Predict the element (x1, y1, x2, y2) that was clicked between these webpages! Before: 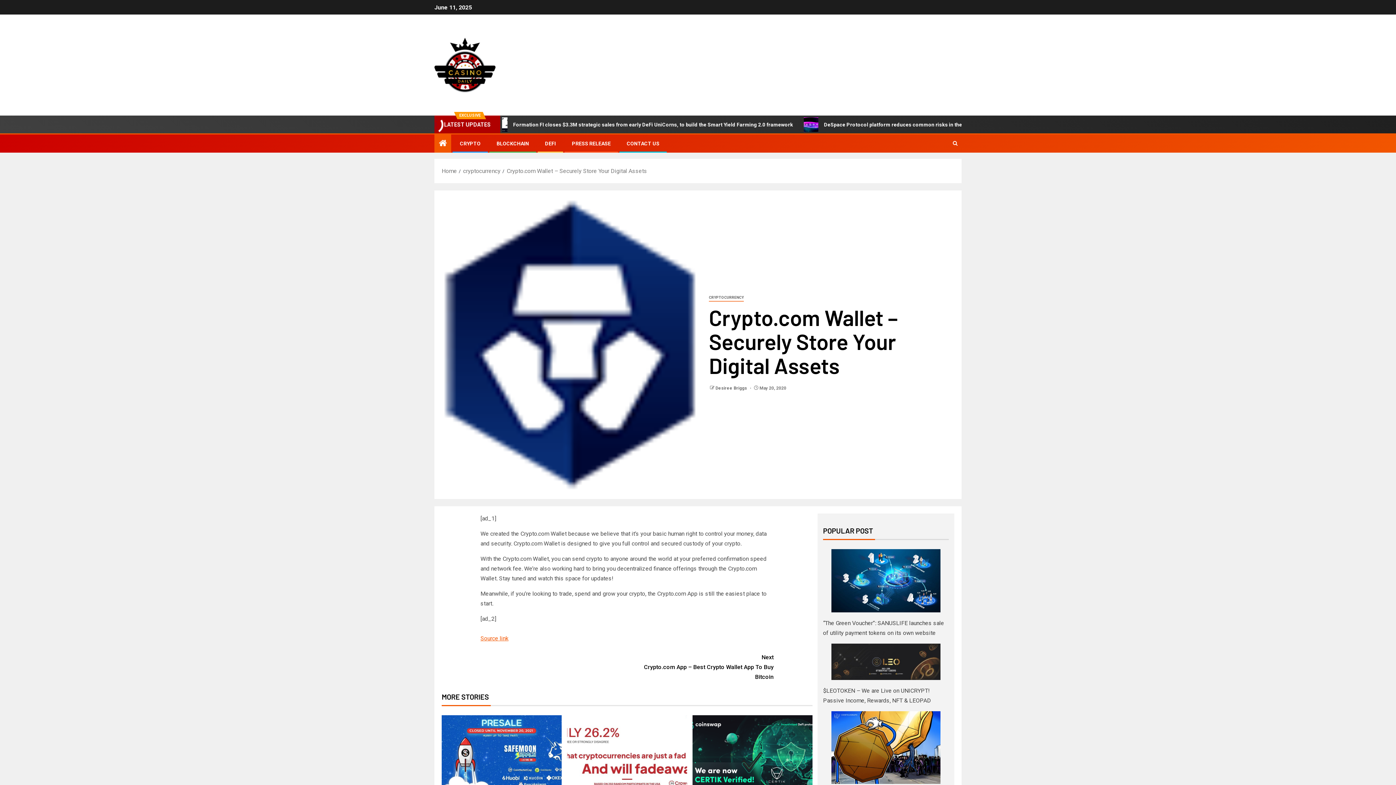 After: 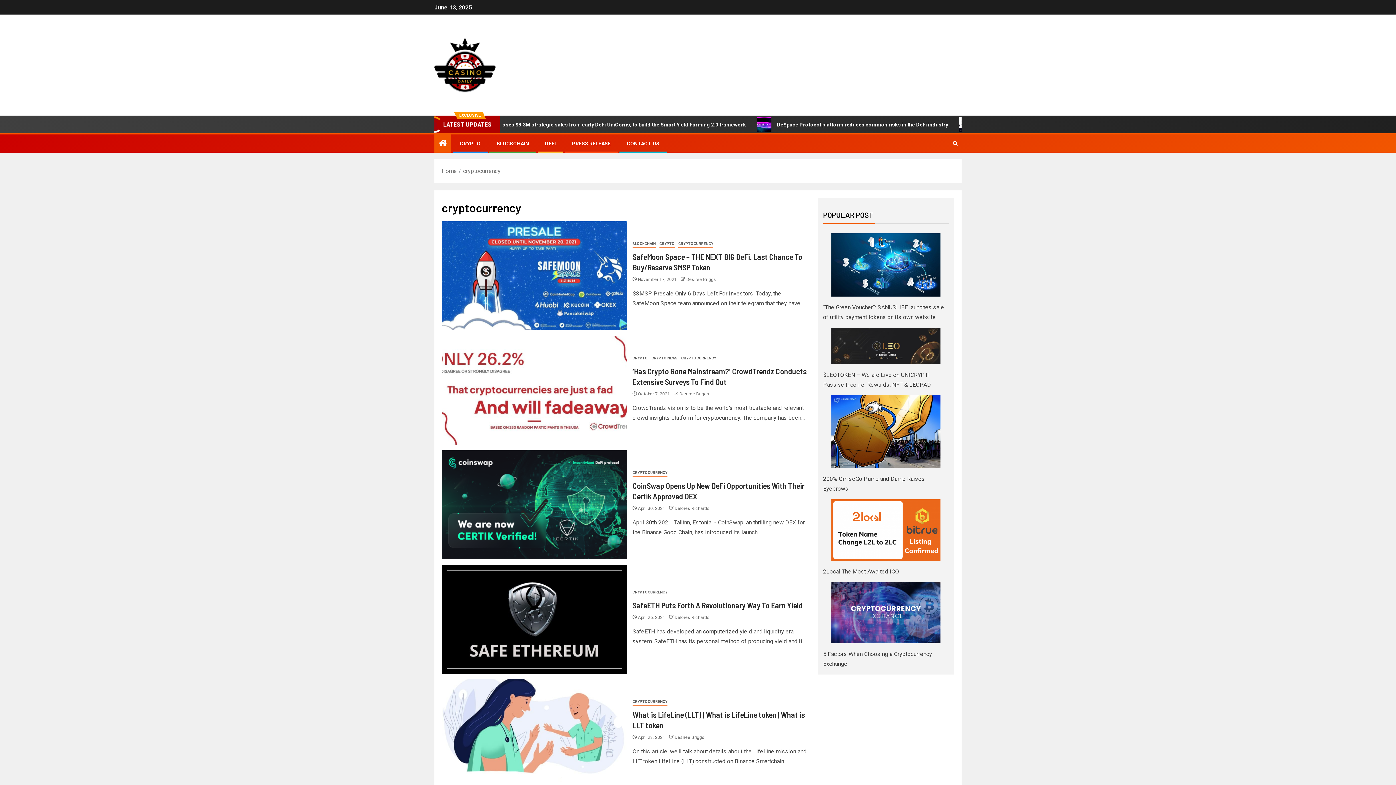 Action: label: cryptocurrency bbox: (709, 294, 744, 301)